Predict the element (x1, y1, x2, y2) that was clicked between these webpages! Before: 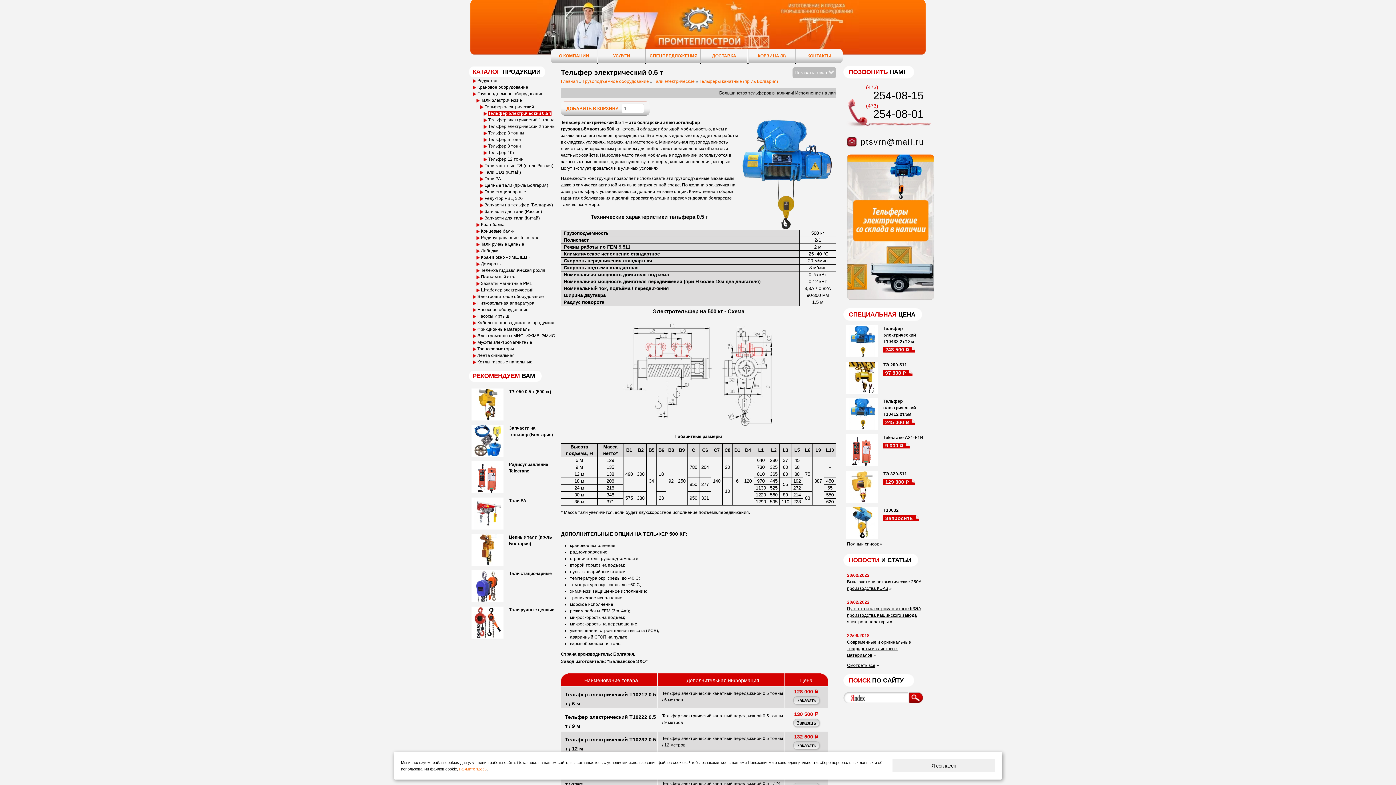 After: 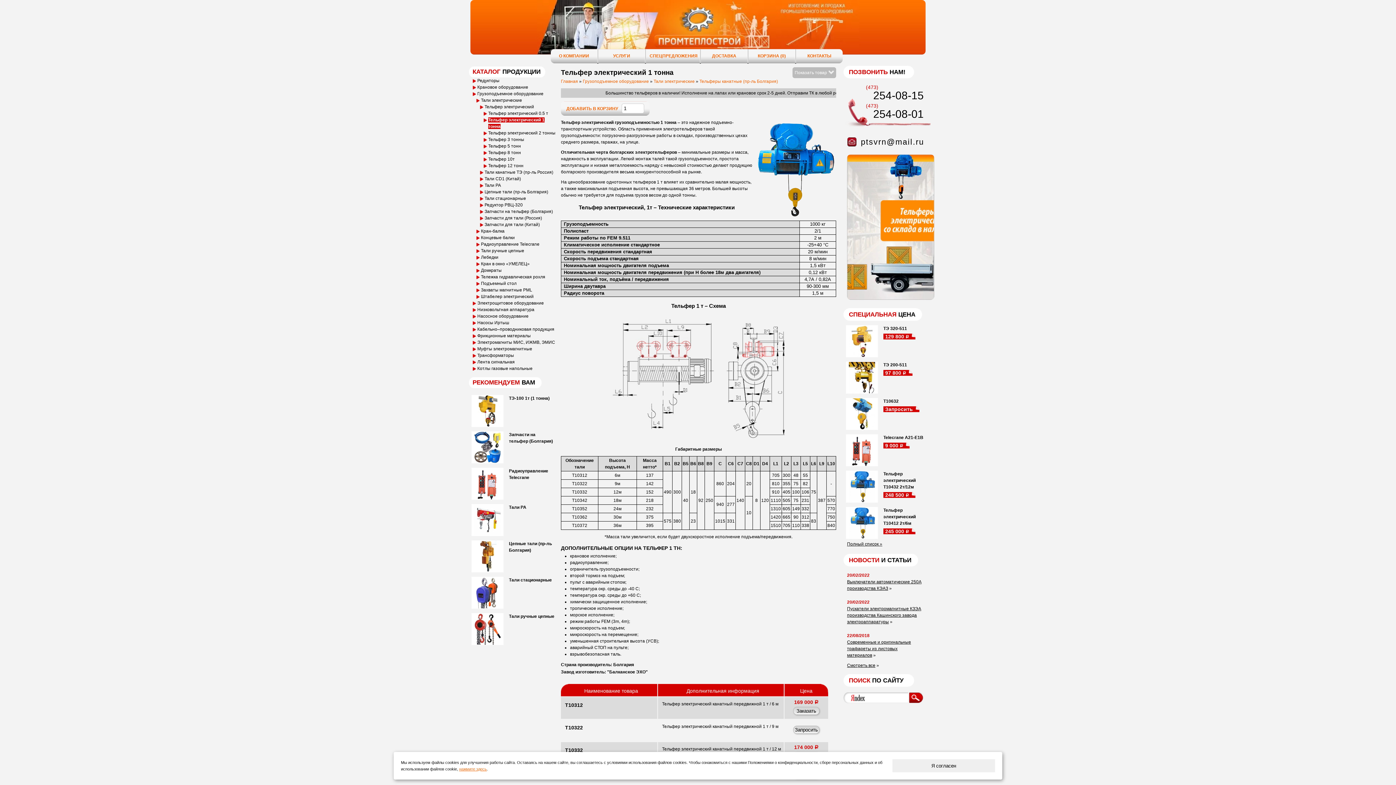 Action: bbox: (488, 117, 554, 122) label: Тельфер электрический 1 тонна